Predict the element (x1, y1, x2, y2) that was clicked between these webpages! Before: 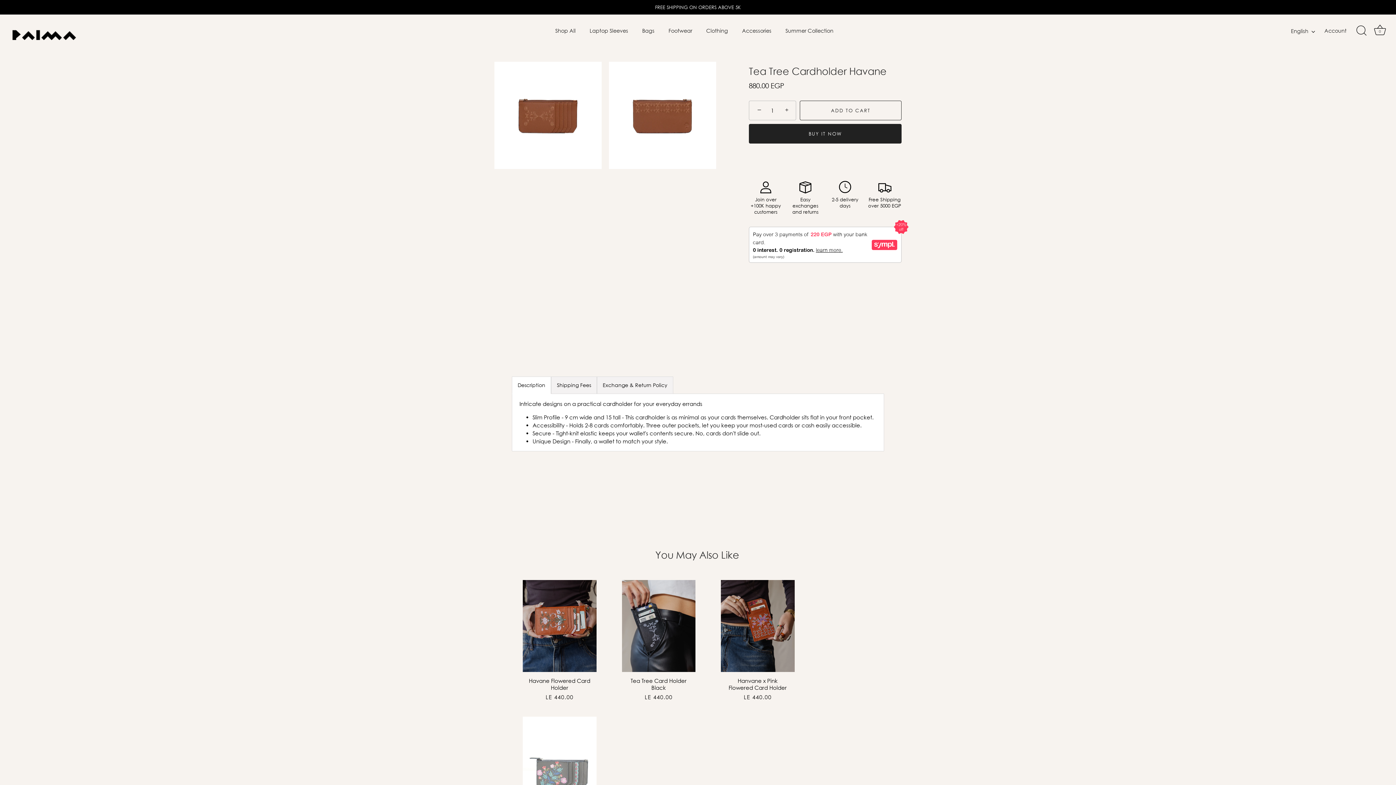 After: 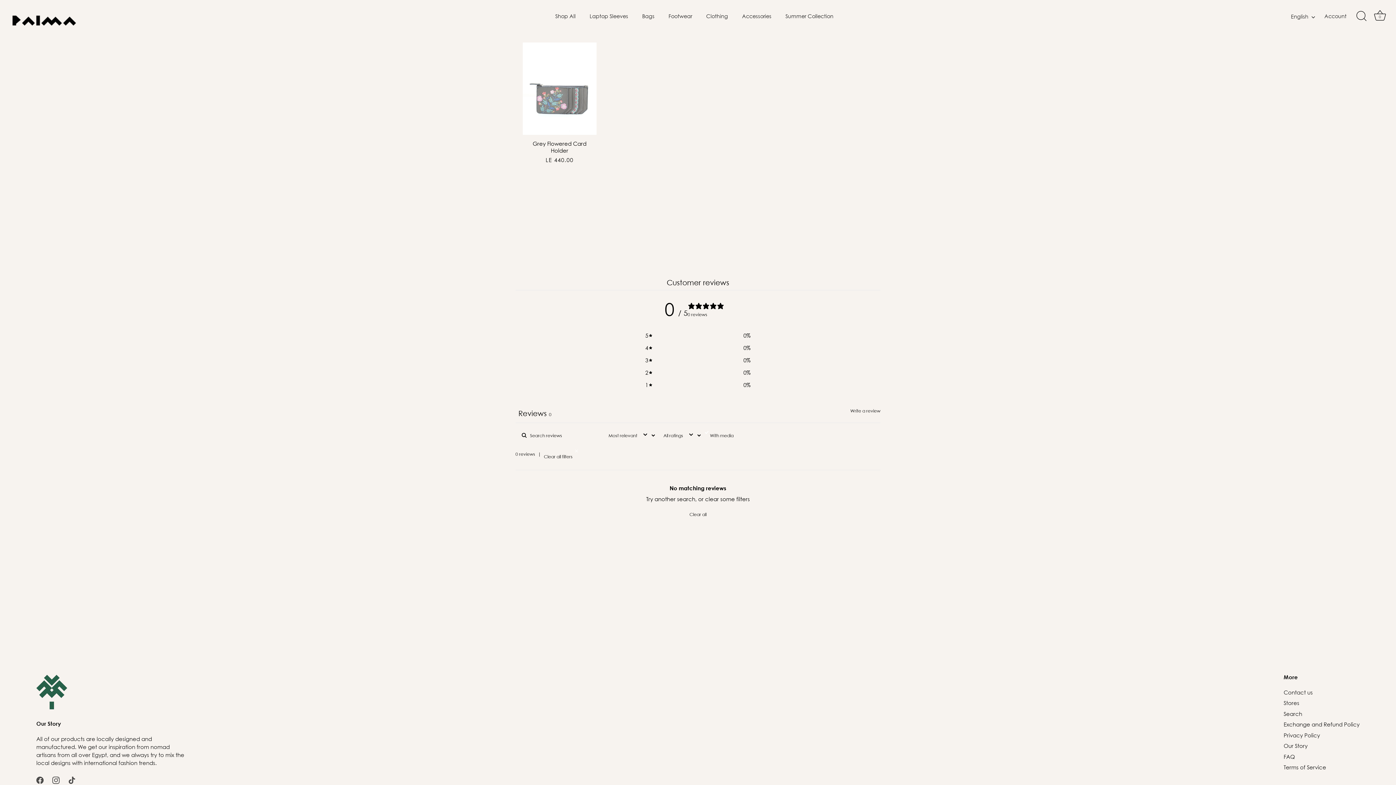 Action: bbox: (702, 757, 737, 769) label: With media